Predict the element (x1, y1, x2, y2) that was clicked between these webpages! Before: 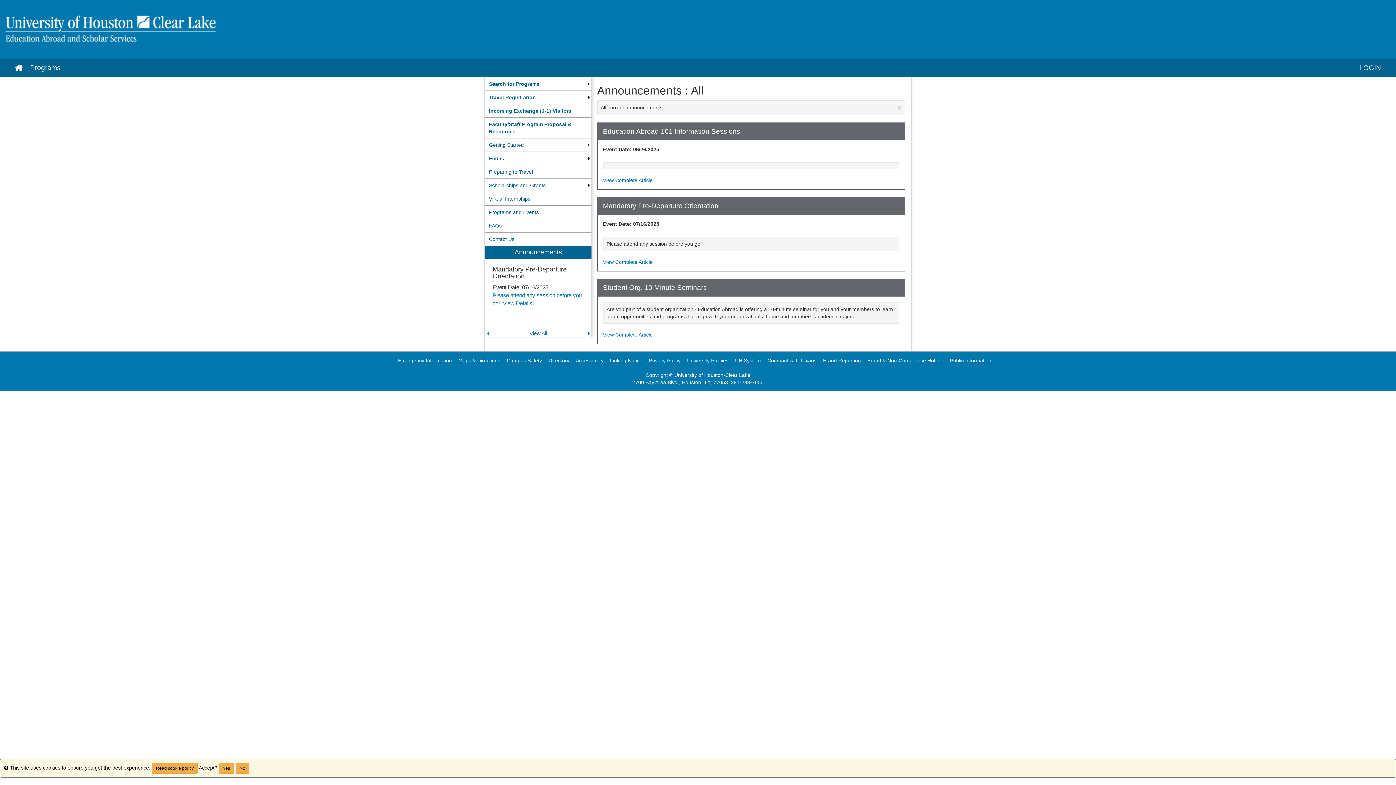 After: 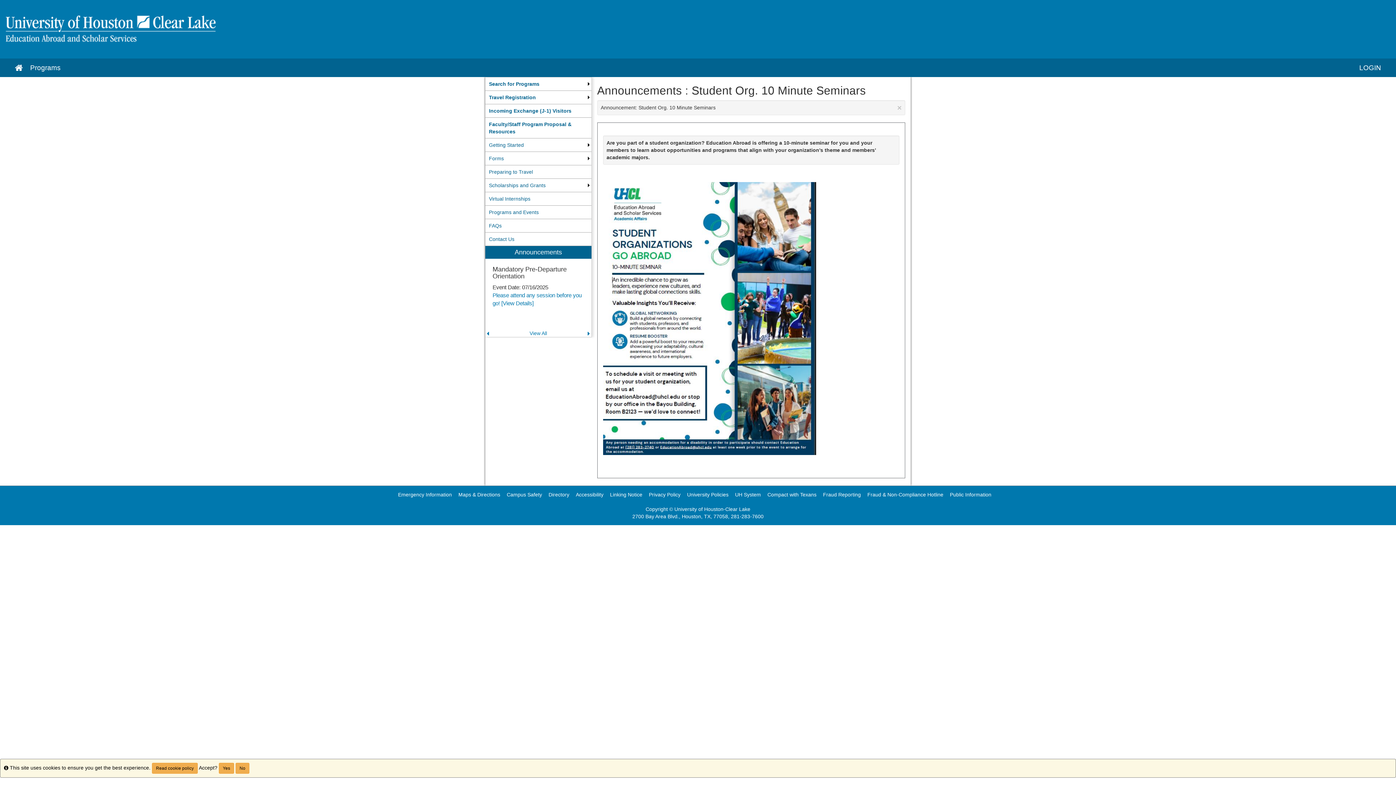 Action: label: View Complete Article bbox: (603, 332, 652, 337)